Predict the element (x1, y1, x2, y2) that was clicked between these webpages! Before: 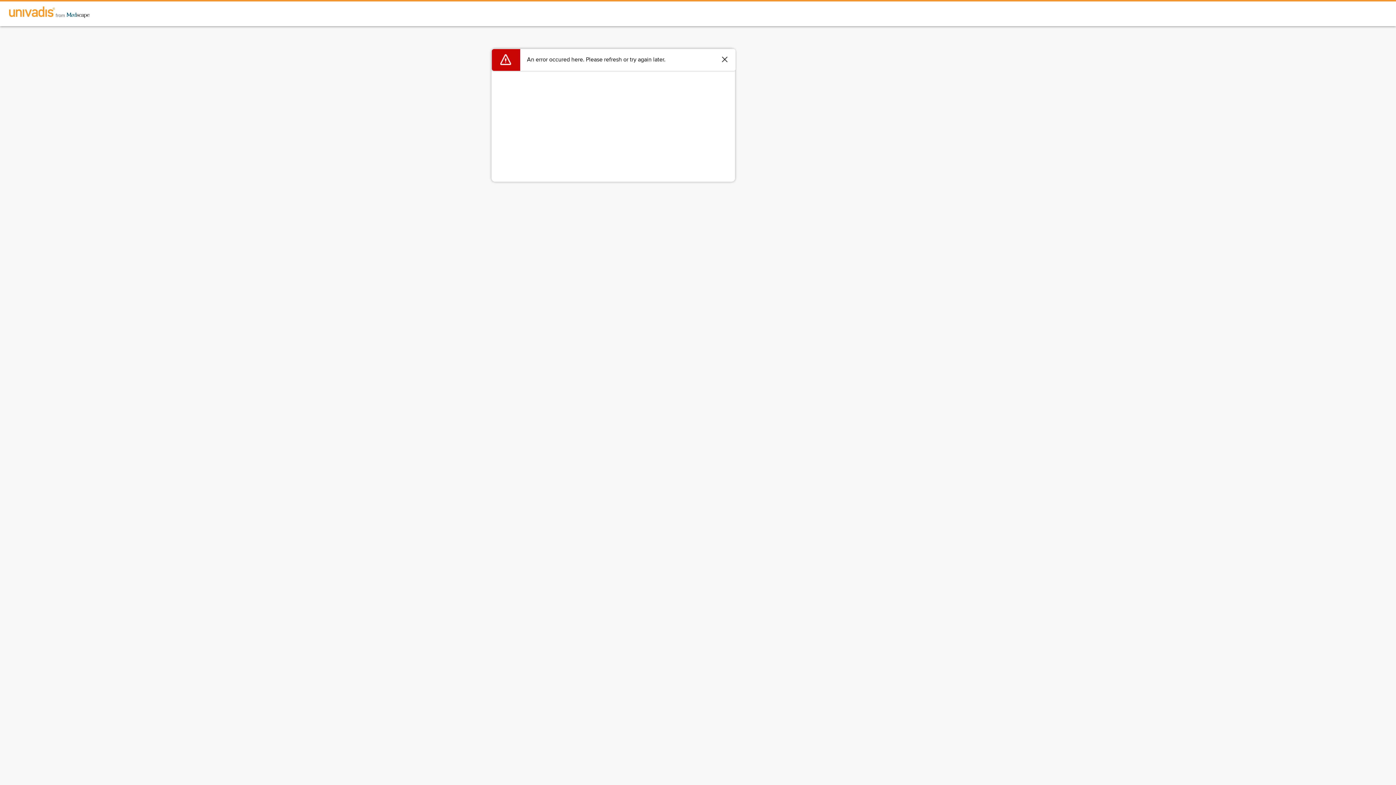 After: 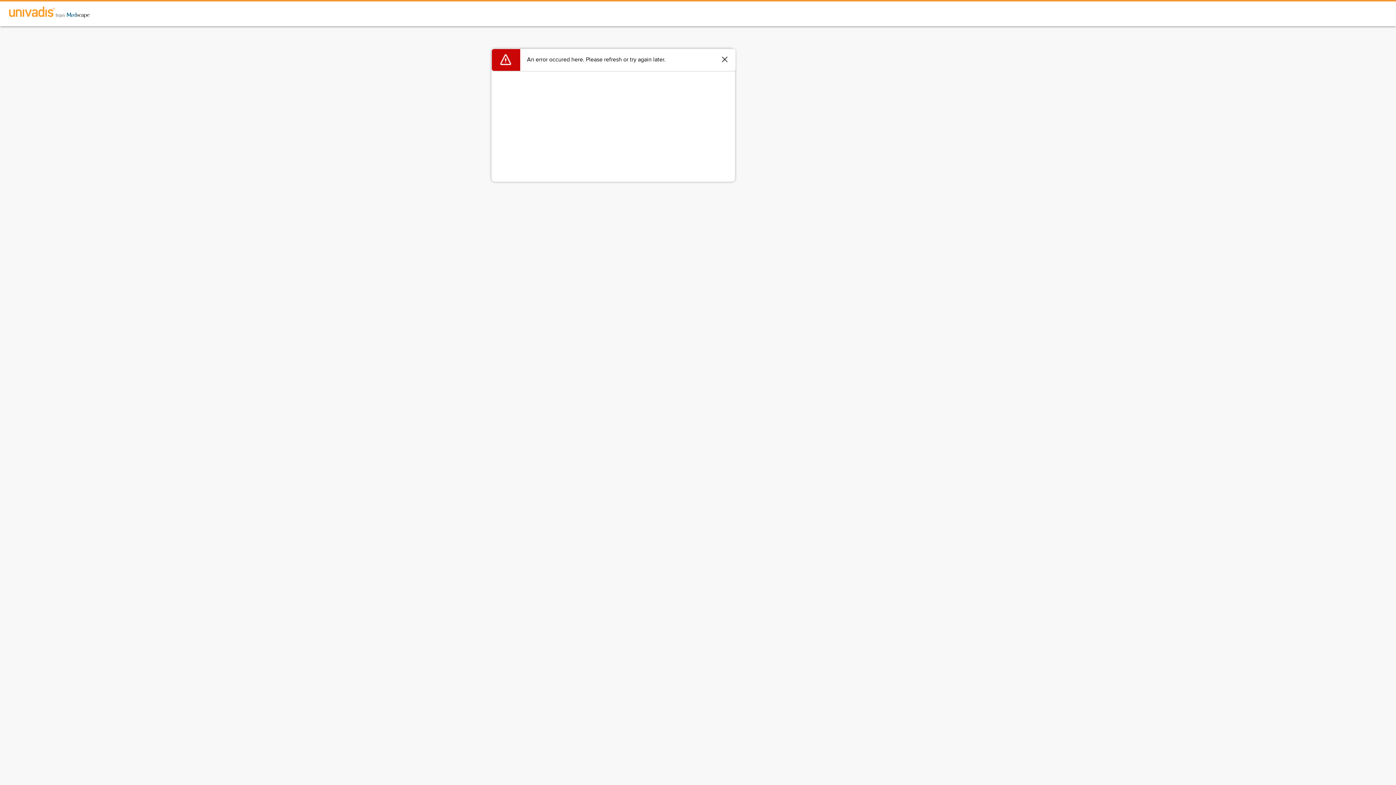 Action: bbox: (0, 1, 98, 24)